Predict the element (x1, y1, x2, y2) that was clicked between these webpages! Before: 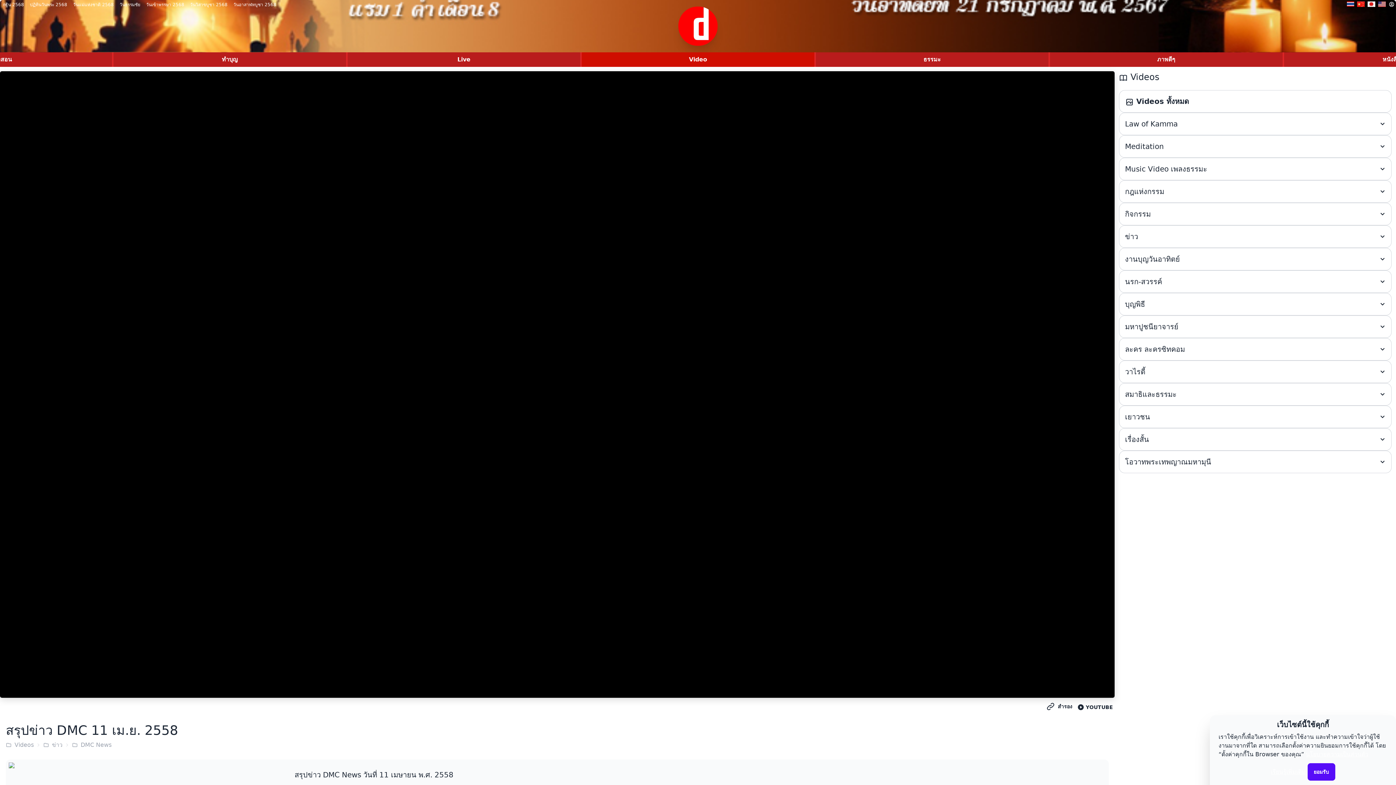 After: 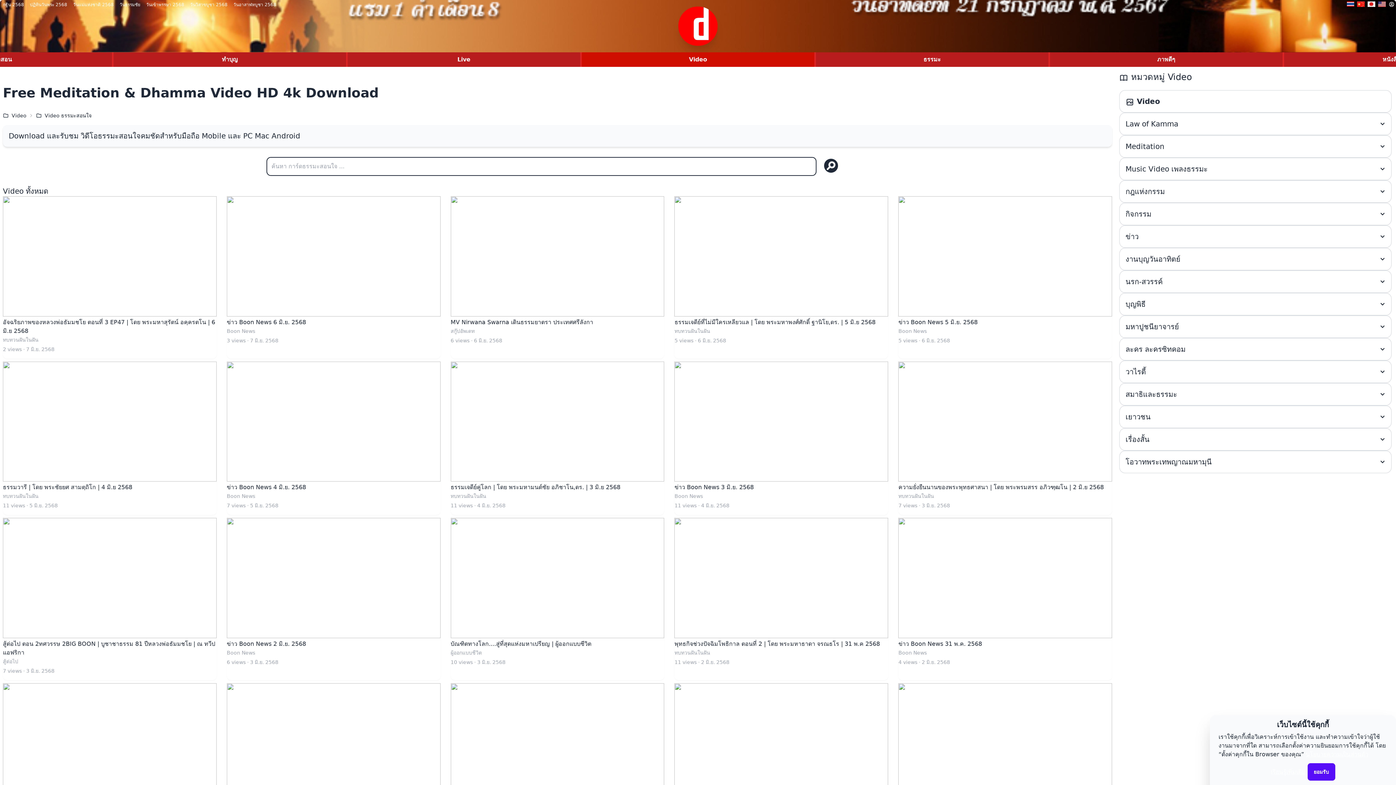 Action: bbox: (1119, 90, 1392, 112) label:  Videos ทั้งหมด